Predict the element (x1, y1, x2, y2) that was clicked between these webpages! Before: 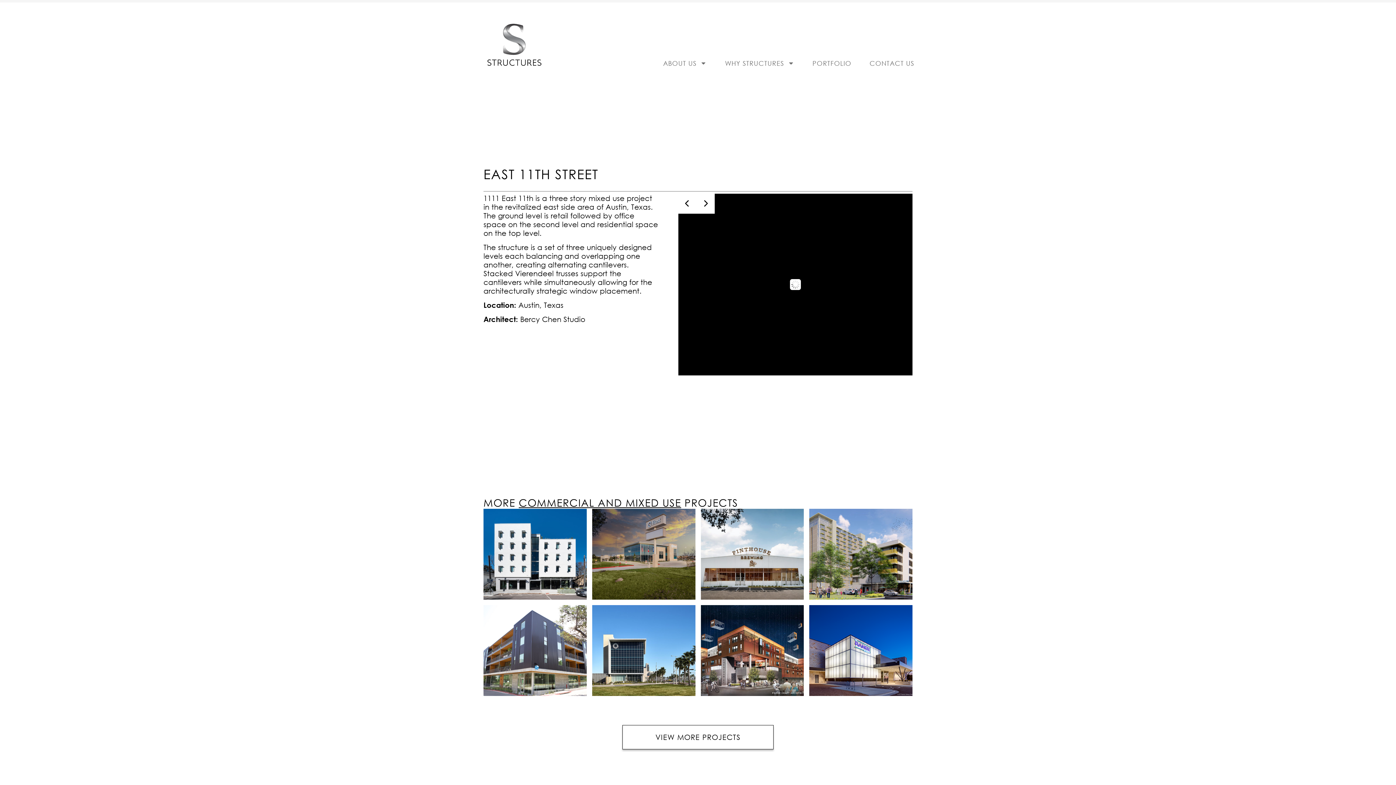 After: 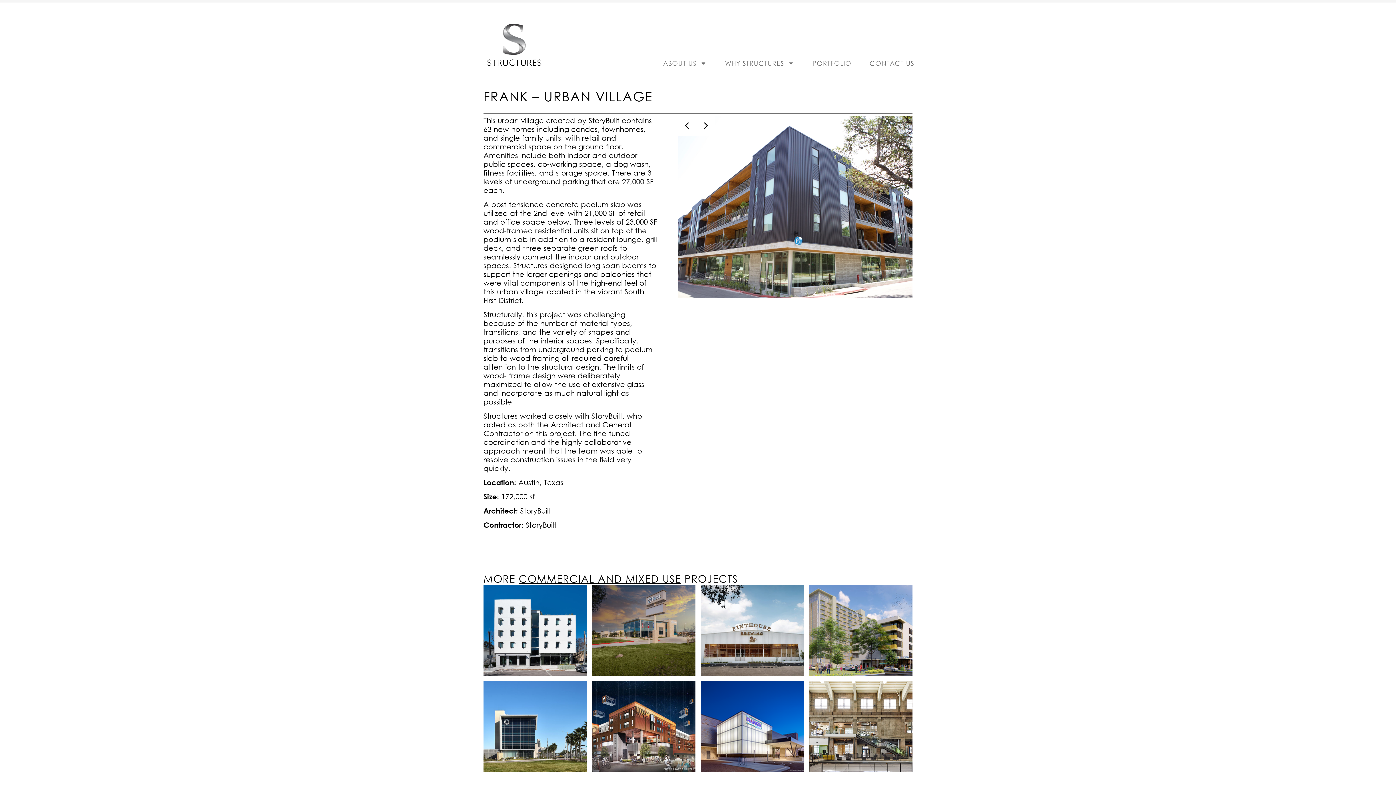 Action: bbox: (483, 605, 586, 696)